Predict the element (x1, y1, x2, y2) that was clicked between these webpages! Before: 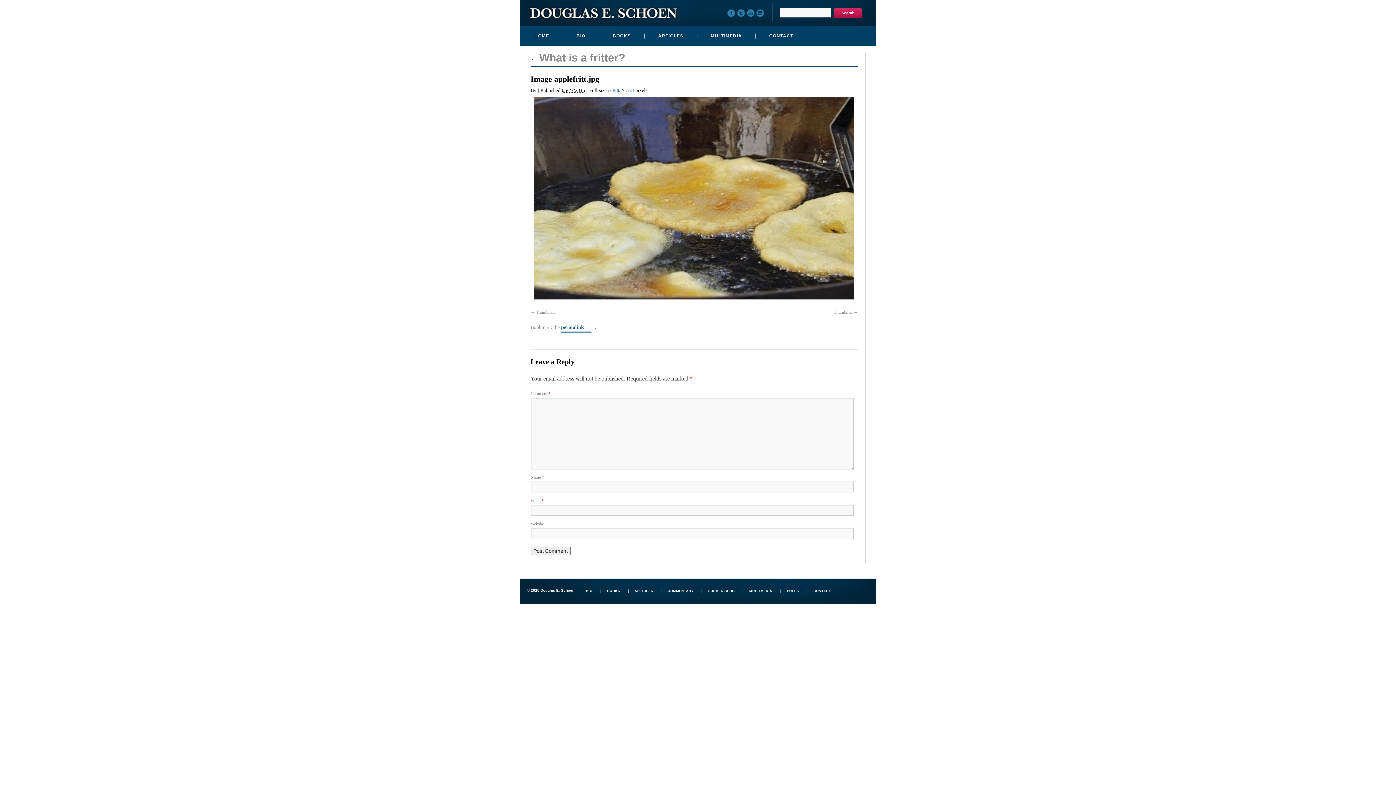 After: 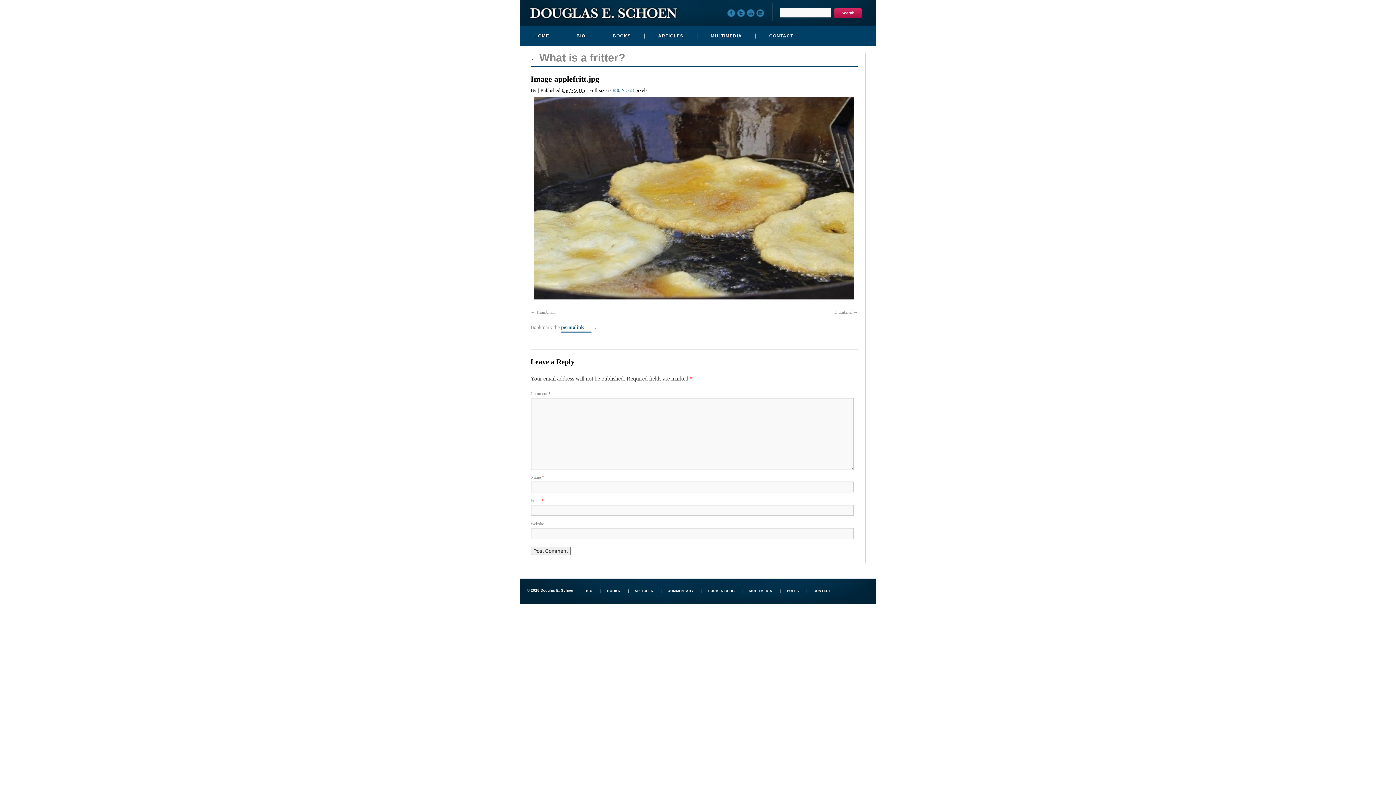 Action: label: Twitter bbox: (737, 9, 747, 19)